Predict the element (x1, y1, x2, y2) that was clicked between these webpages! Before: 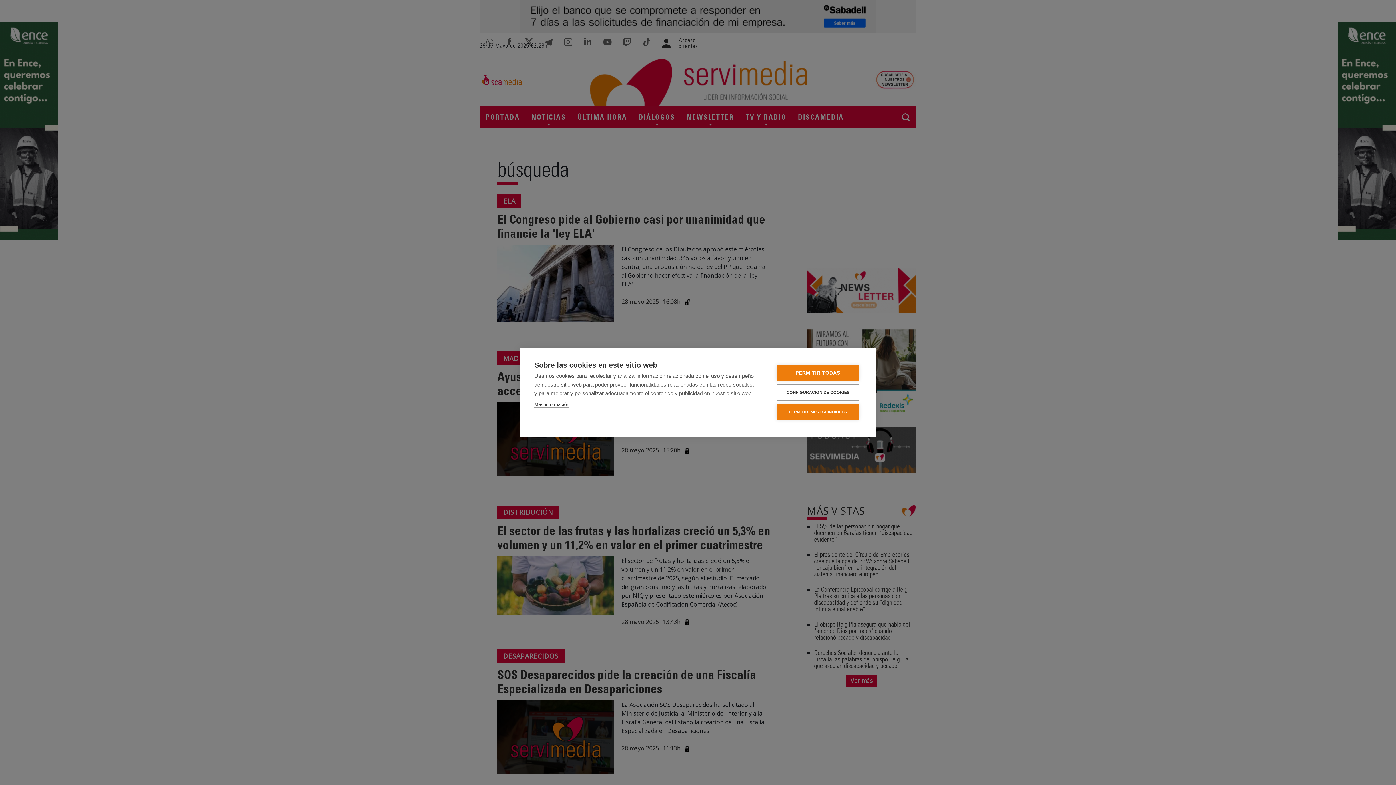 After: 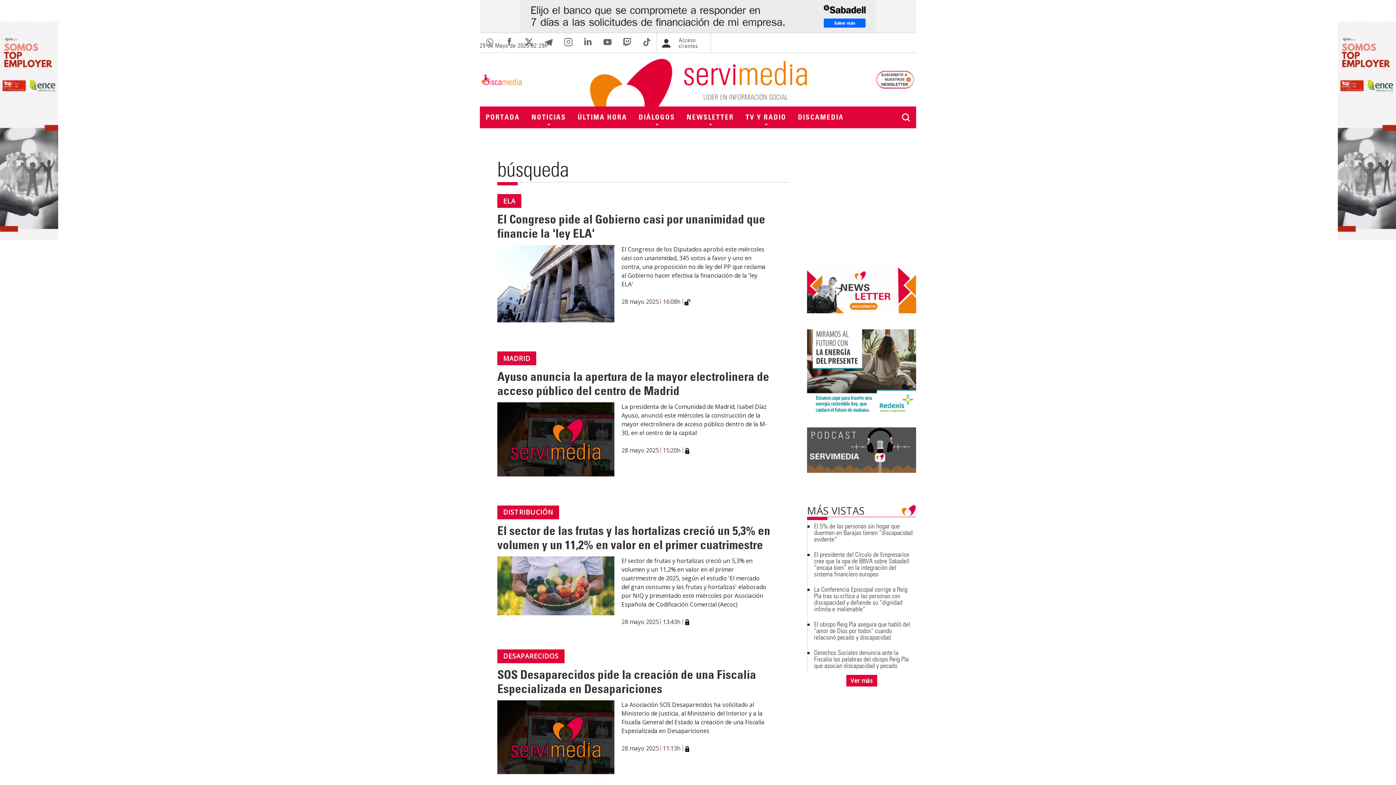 Action: bbox: (776, 404, 859, 420) label: PERMITIR IMPRESCINDIBLES